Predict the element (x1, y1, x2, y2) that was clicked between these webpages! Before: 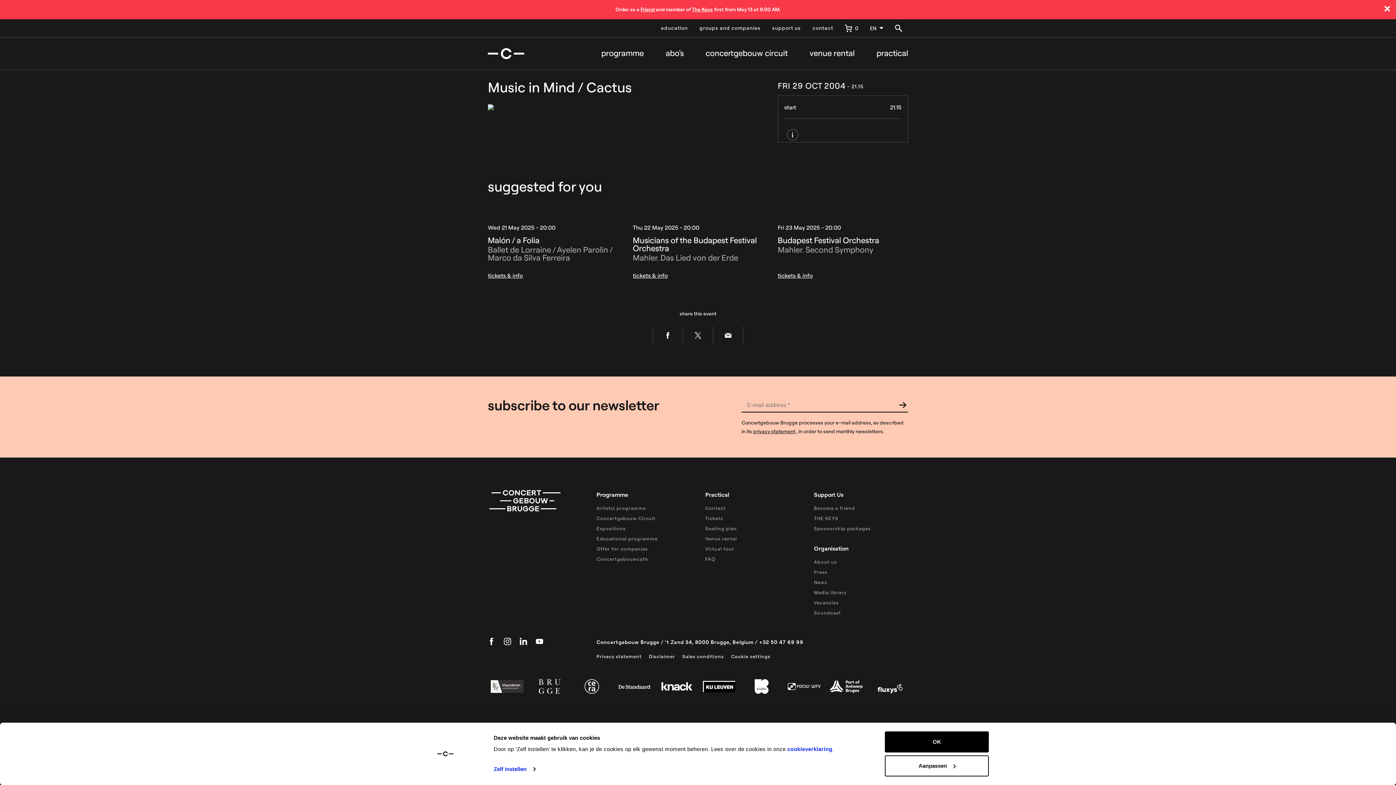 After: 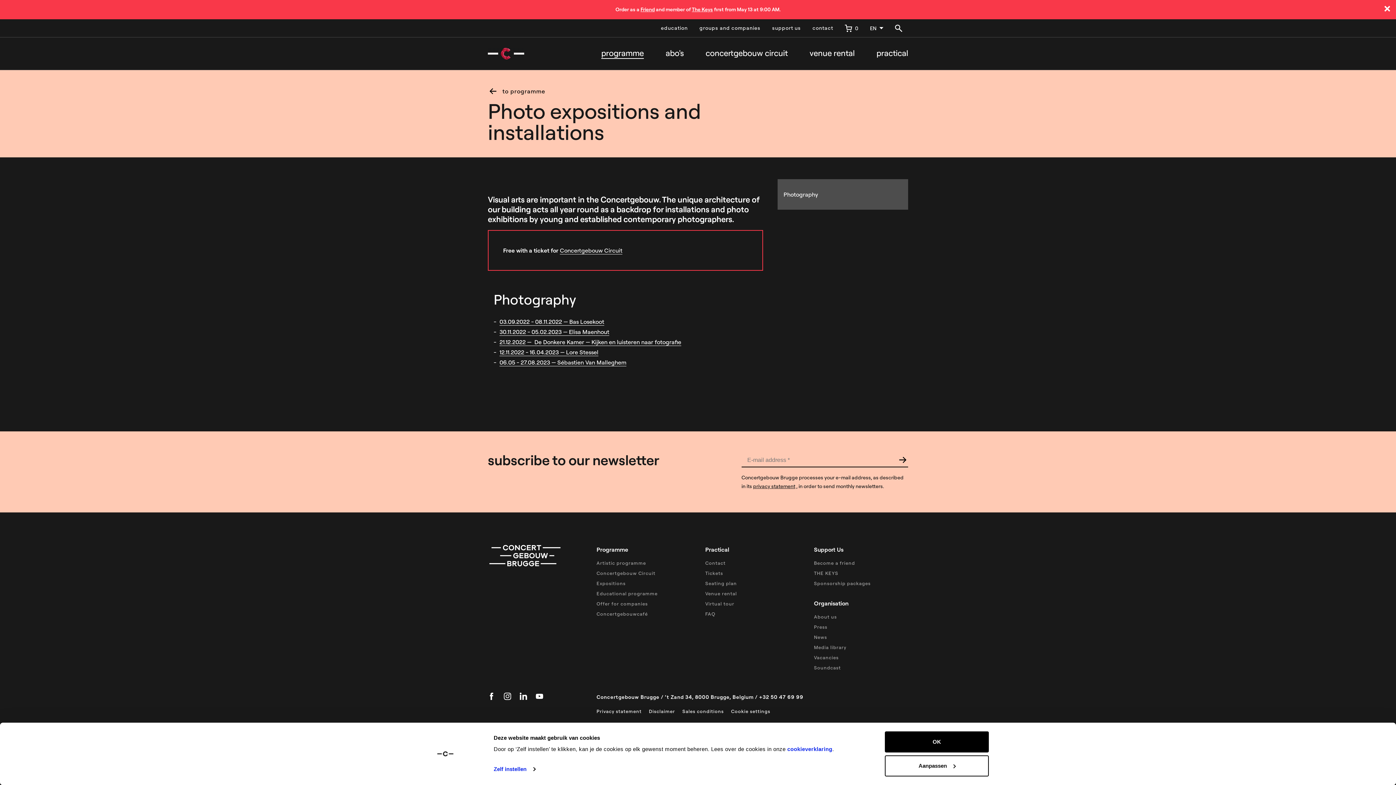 Action: label: Expositions bbox: (596, 525, 625, 531)